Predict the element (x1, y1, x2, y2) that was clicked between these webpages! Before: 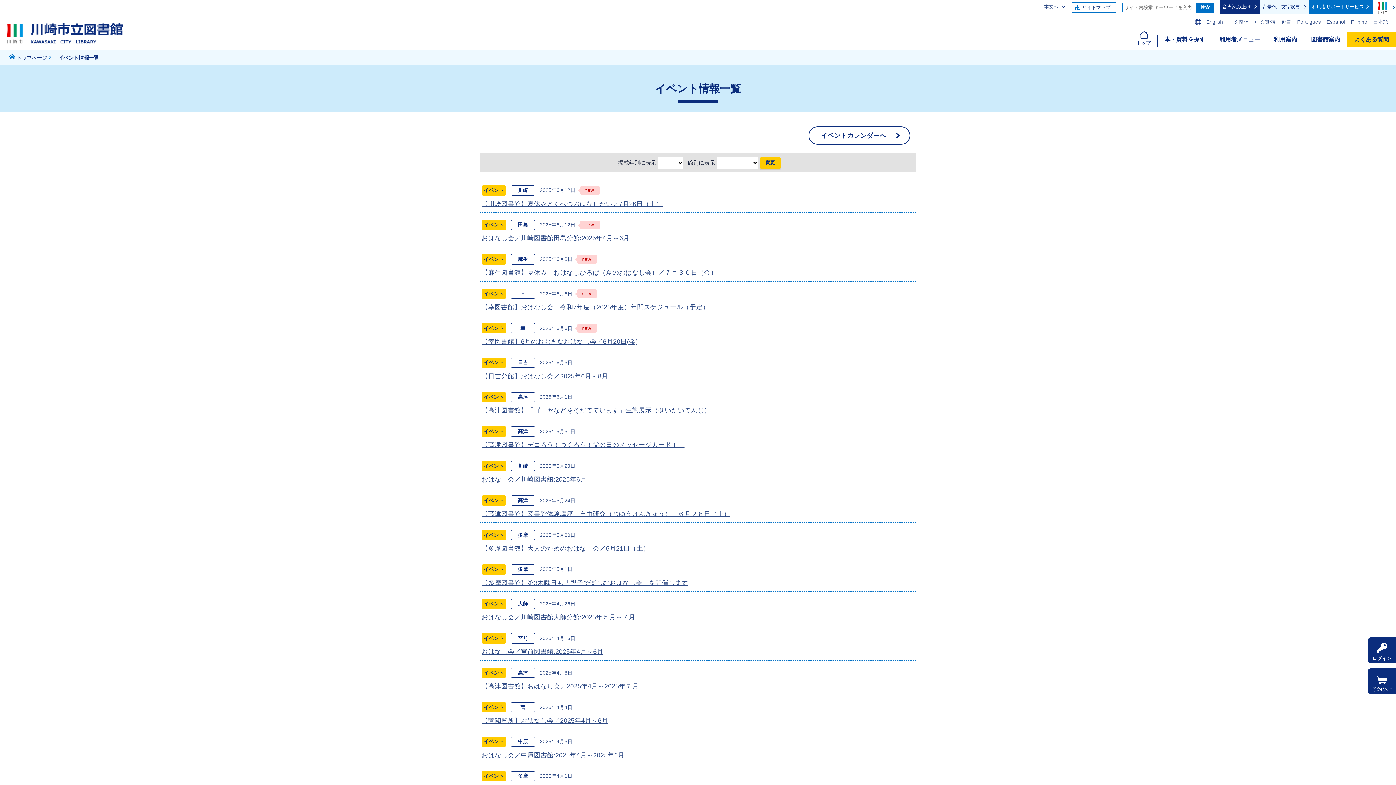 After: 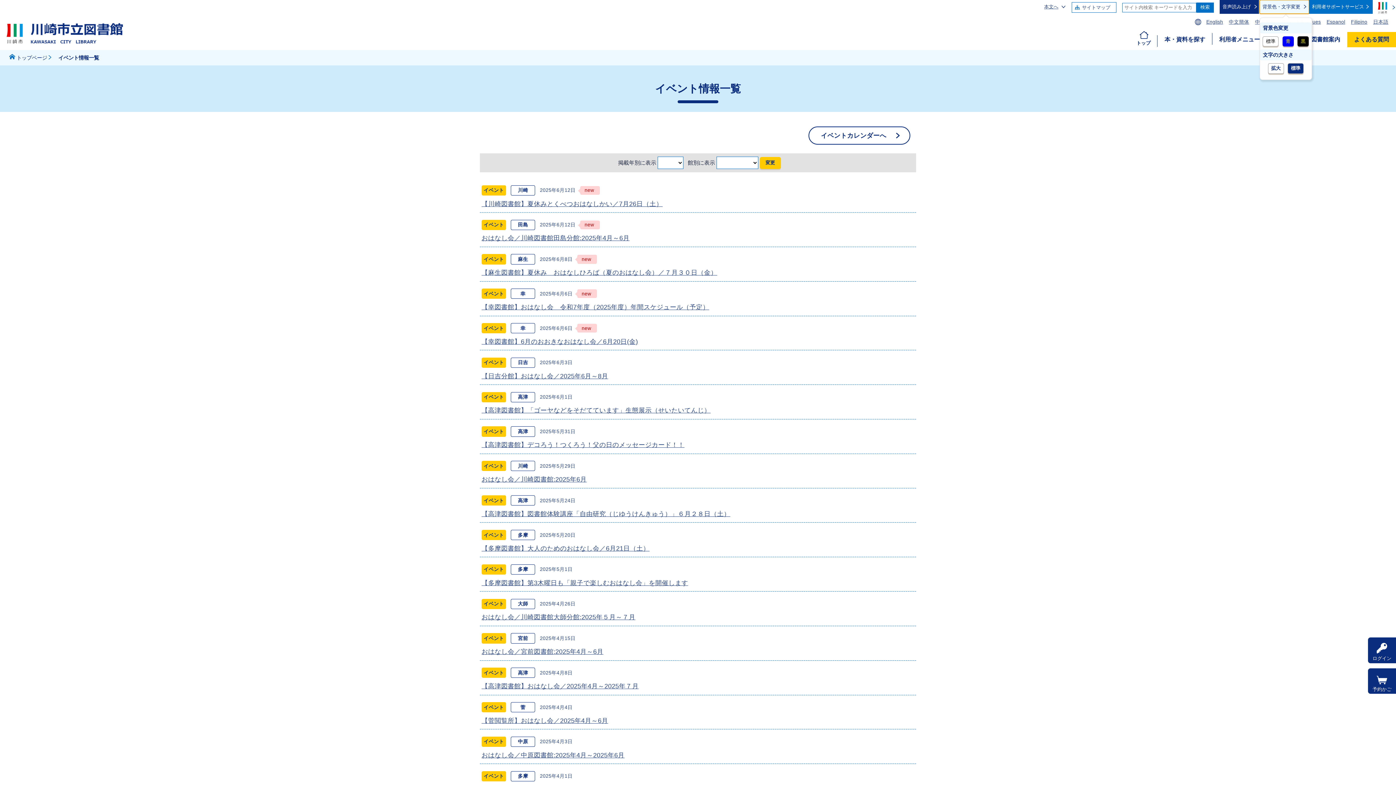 Action: label: 背景色・文字変更 bbox: (1259, 0, 1309, 13)